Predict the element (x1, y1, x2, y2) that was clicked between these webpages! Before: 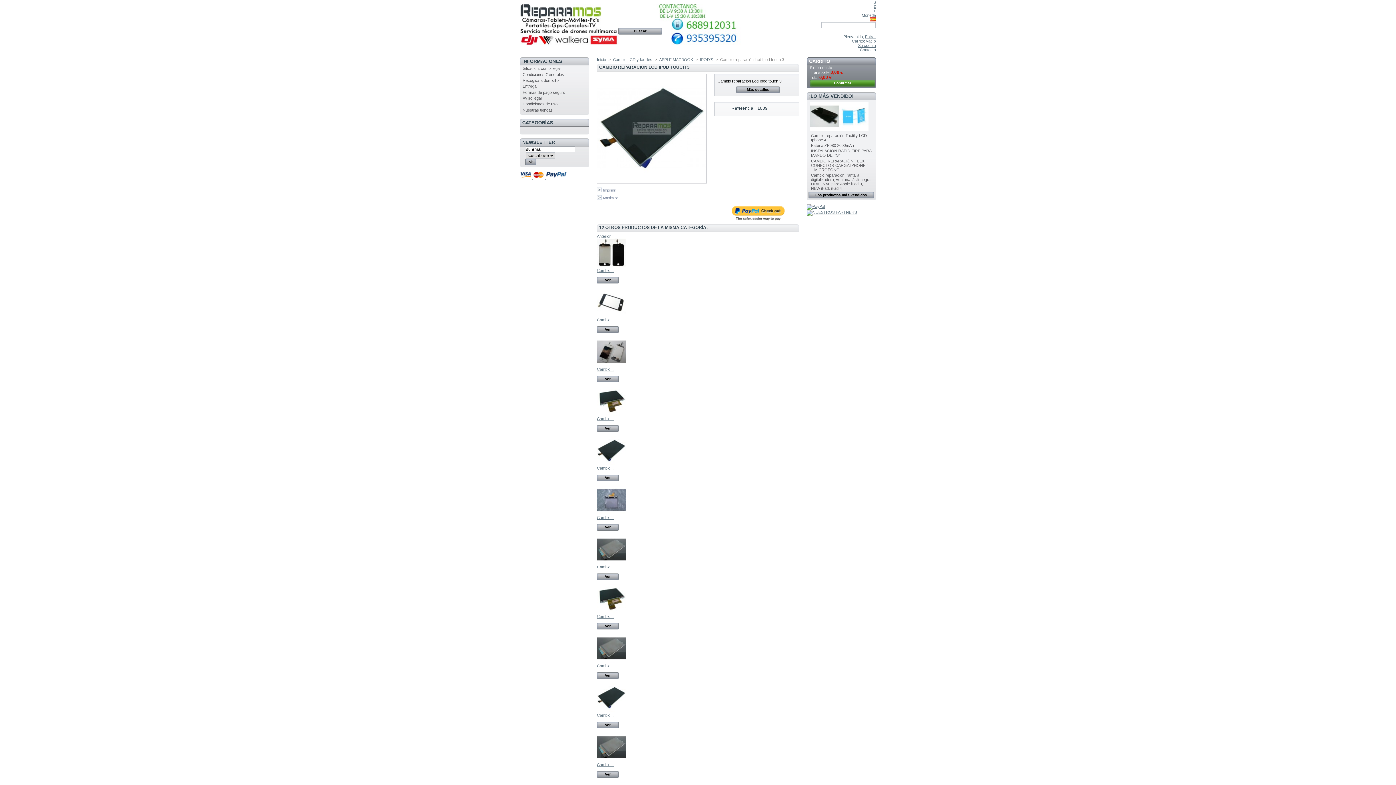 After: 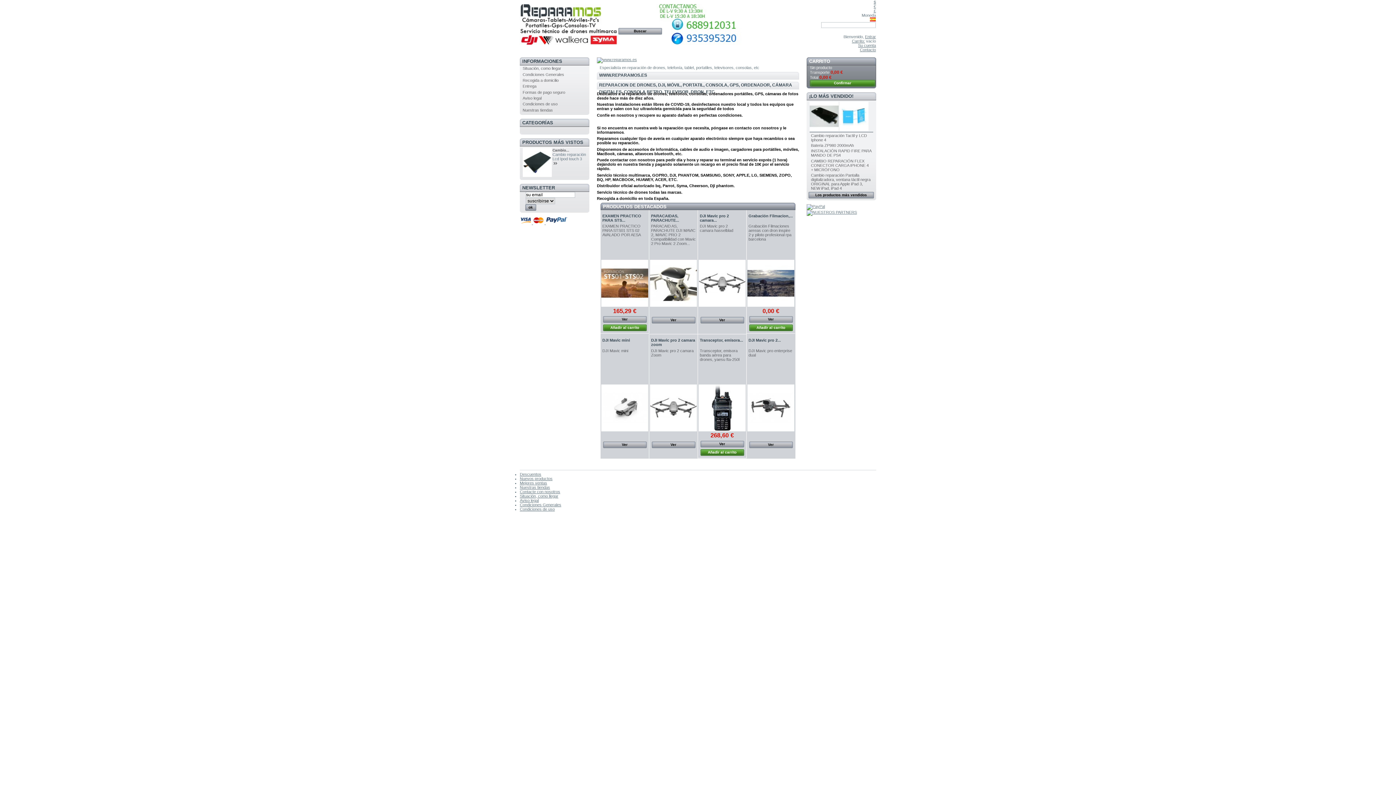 Action: bbox: (597, 57, 606, 61) label: Inicio